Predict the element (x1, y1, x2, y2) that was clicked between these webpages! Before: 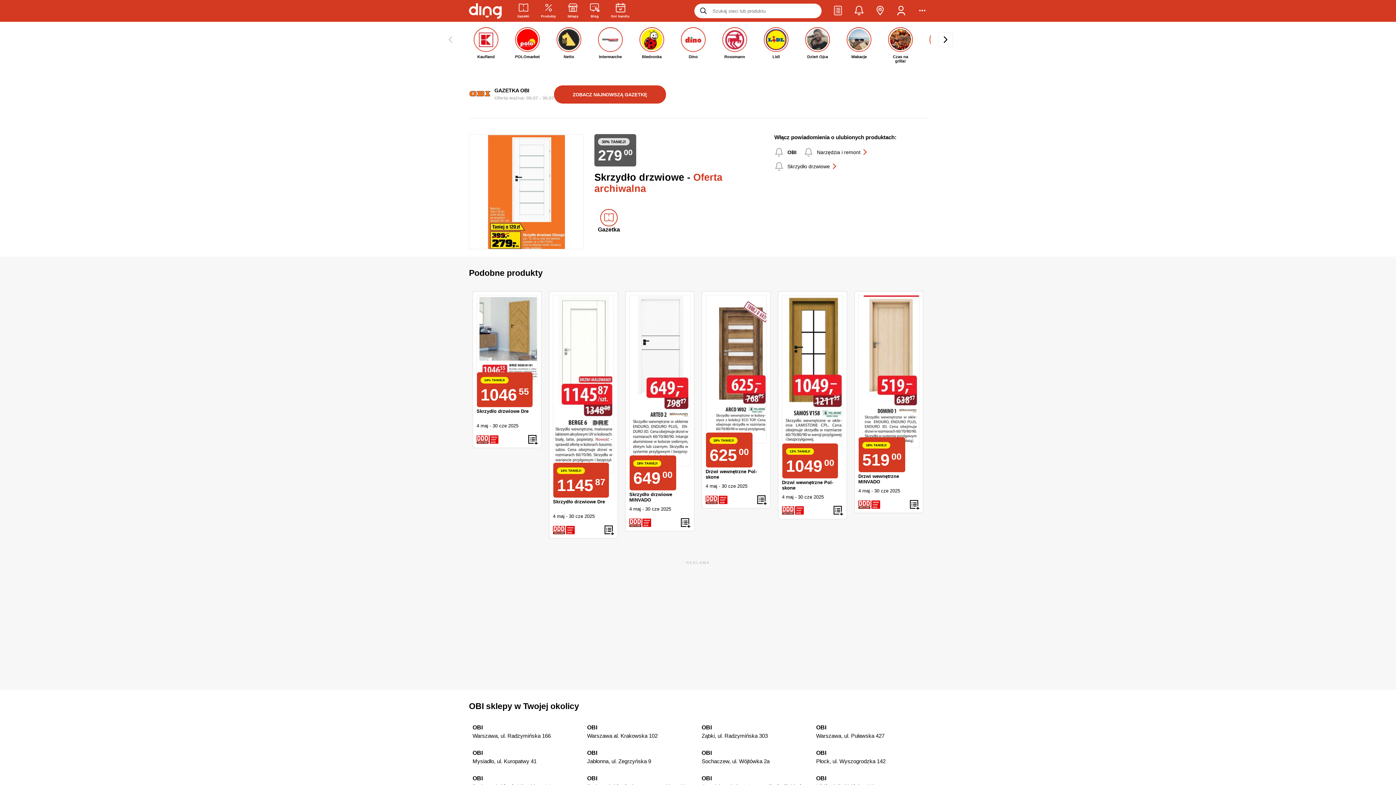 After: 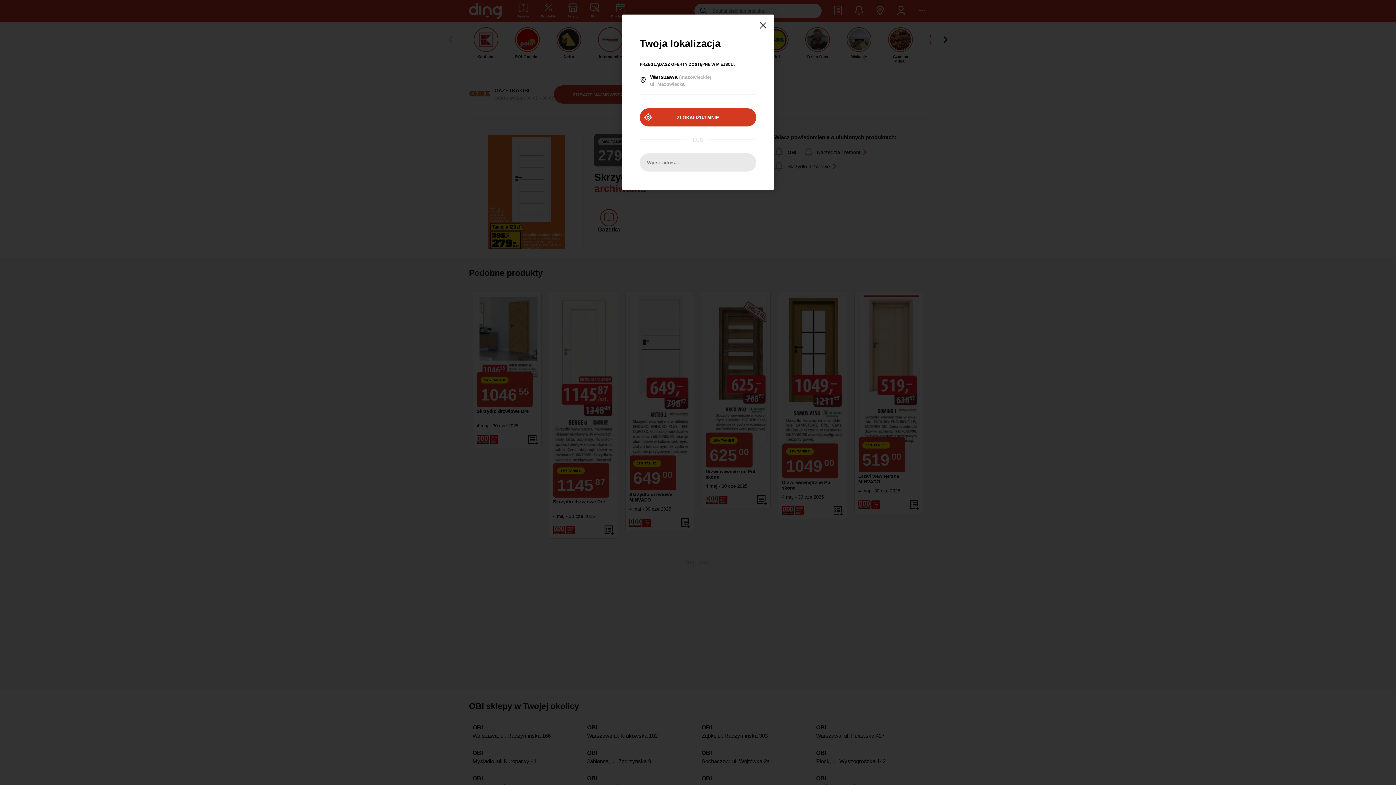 Action: label: Zlokalizuj mnie bbox: (875, 5, 885, 16)